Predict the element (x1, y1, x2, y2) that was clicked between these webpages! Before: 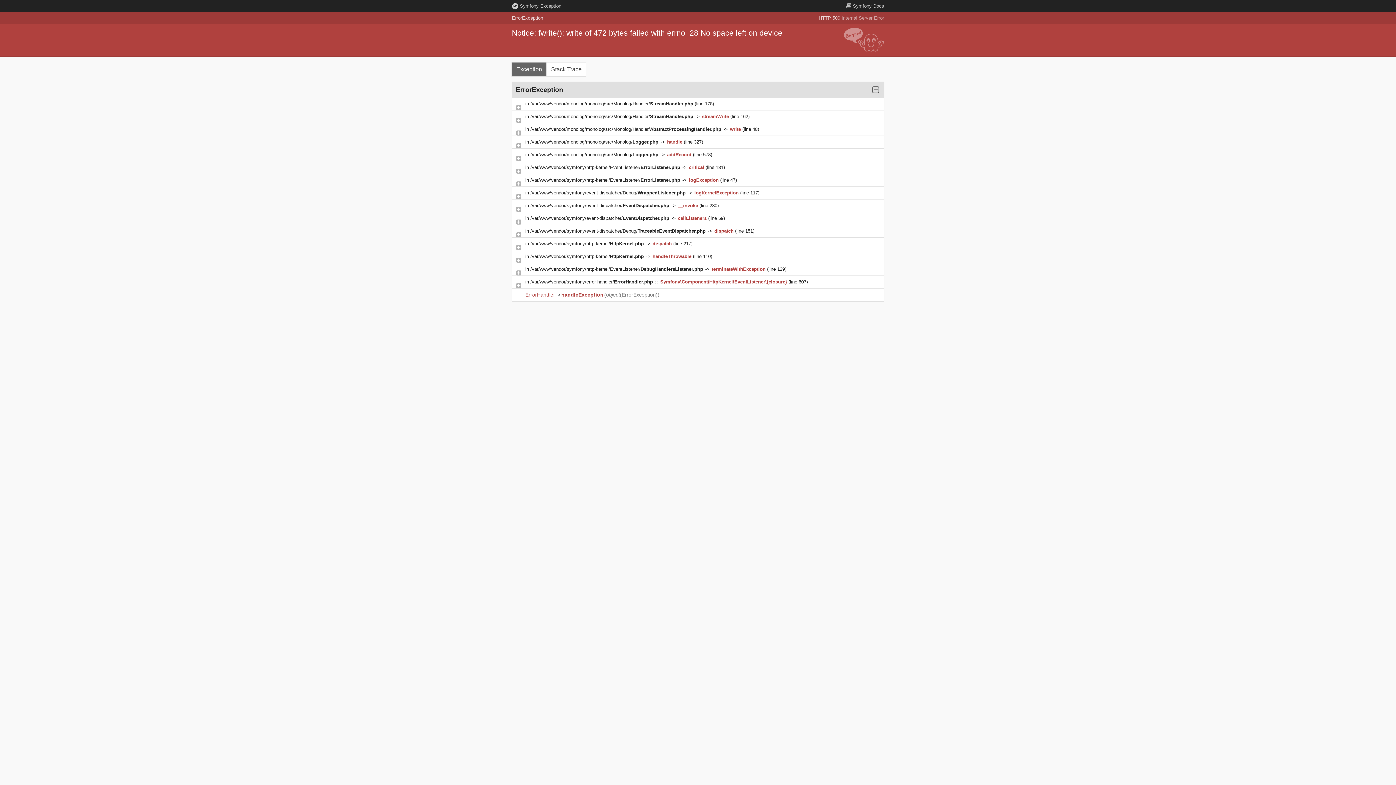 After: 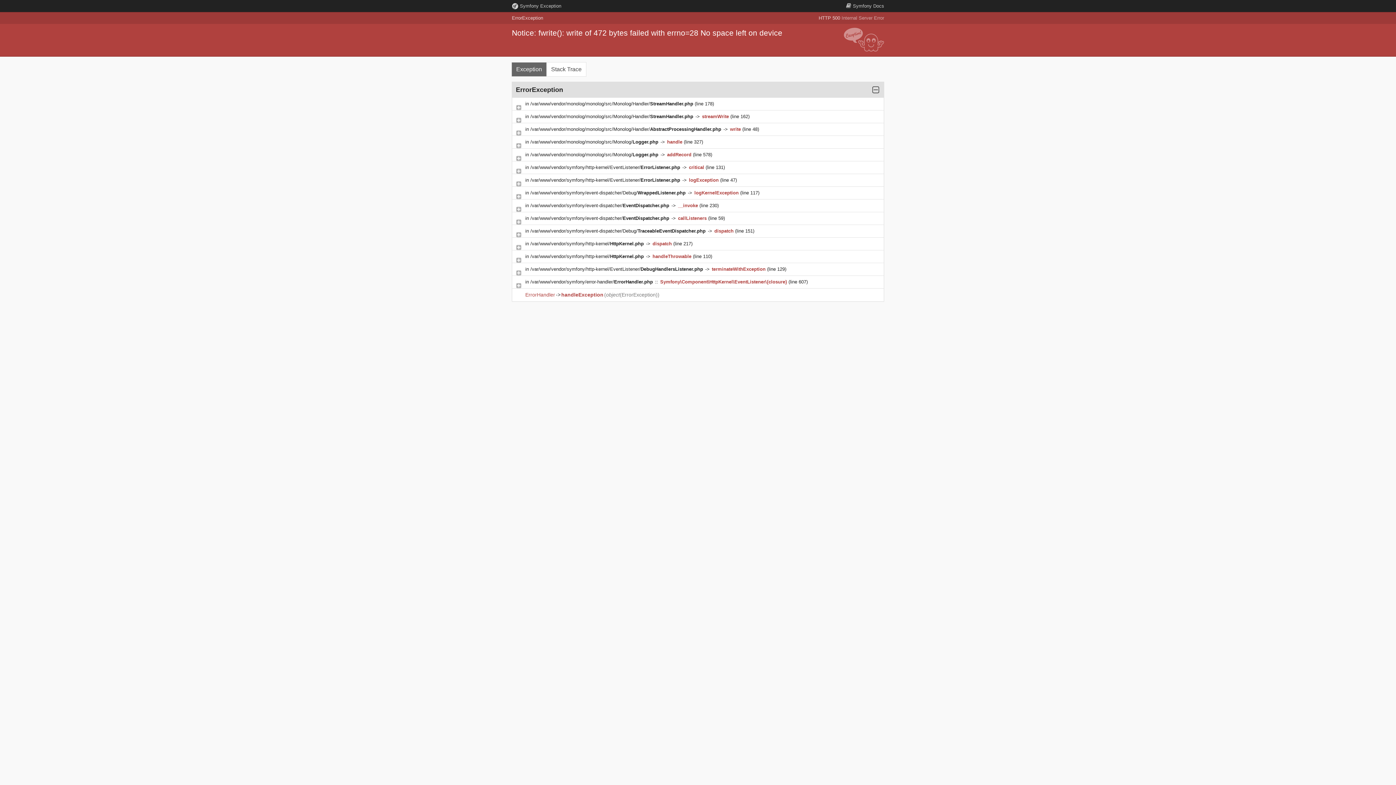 Action: label: /var/www/vendor/symfony/http-kernel/EventListener/ErrorListener.php  bbox: (530, 164, 681, 170)